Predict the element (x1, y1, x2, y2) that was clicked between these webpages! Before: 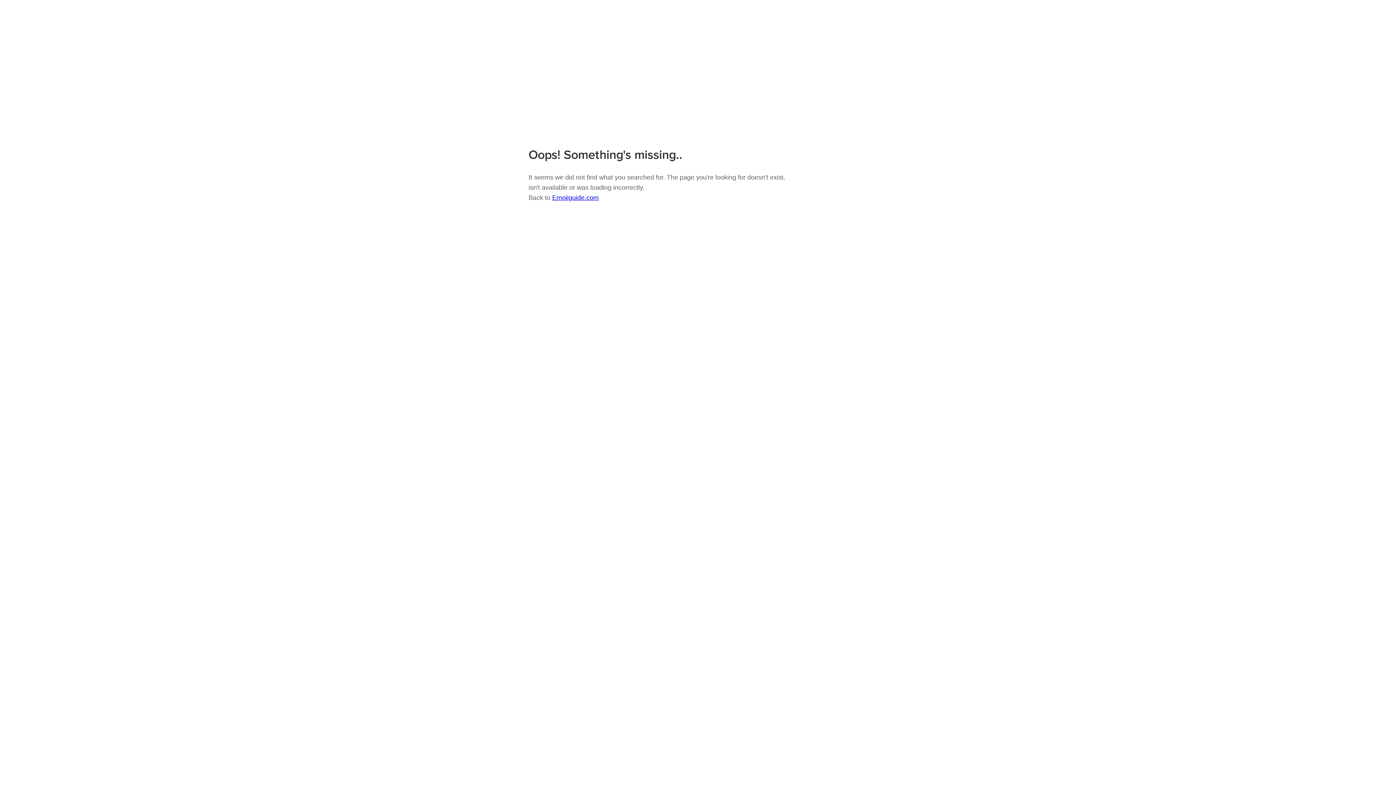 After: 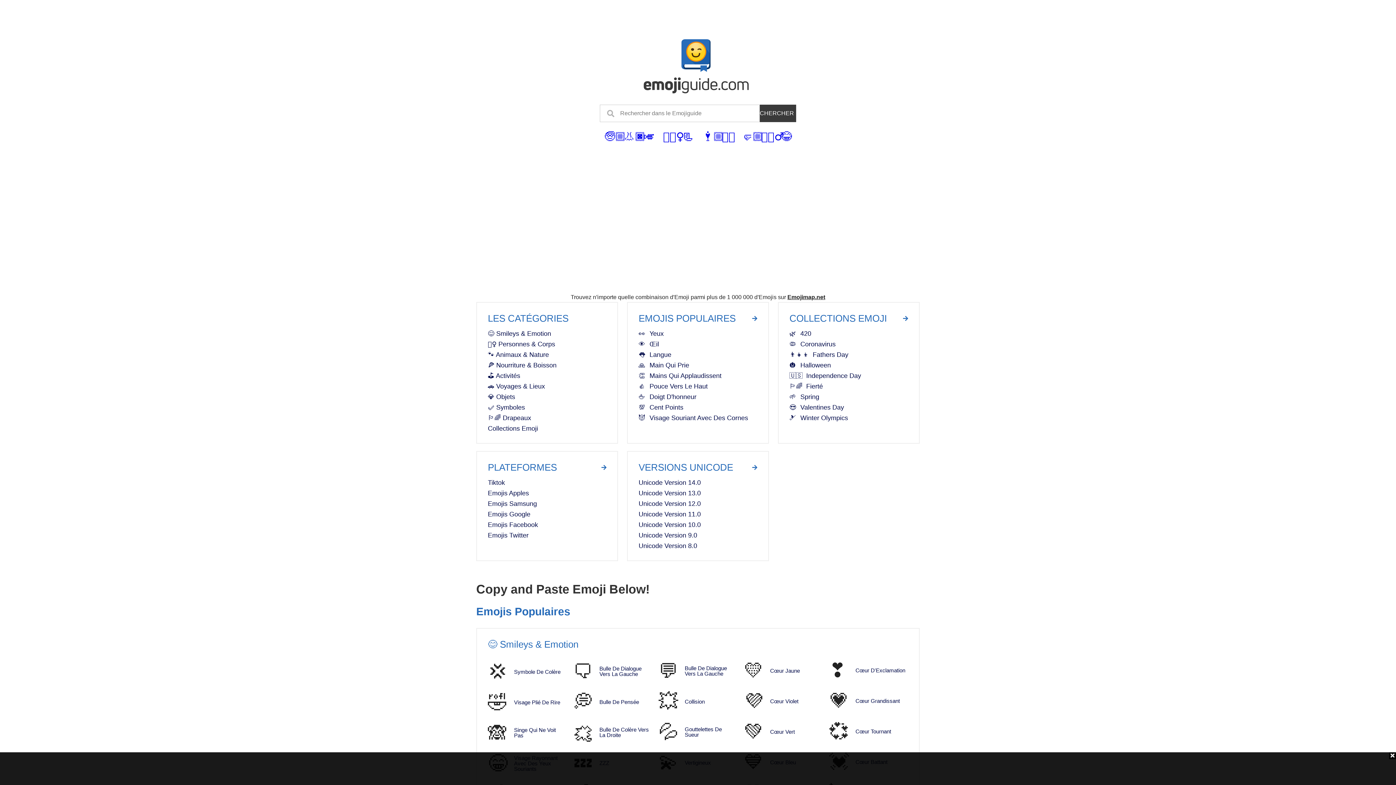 Action: bbox: (528, 85, 637, 91)